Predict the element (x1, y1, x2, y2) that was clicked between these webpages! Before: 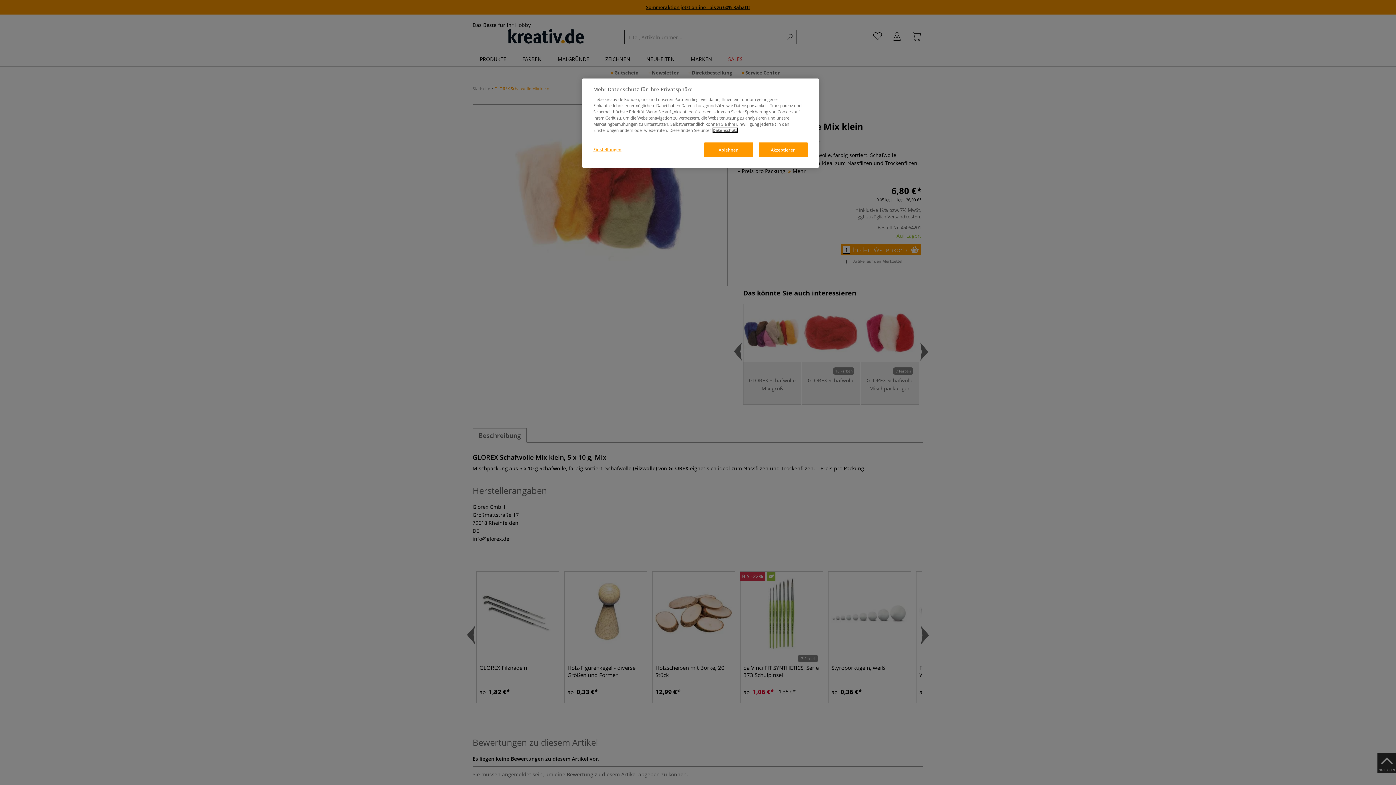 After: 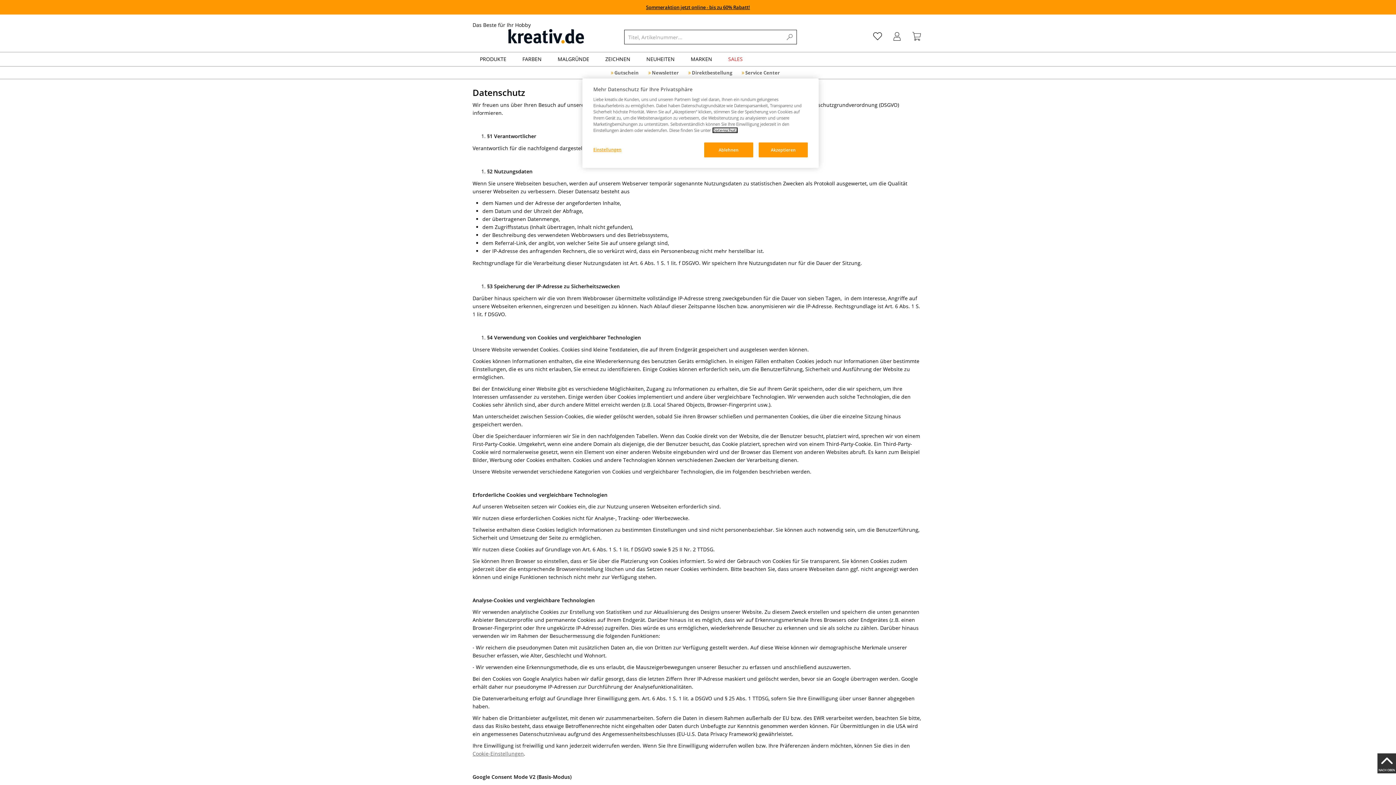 Action: label: Datenschutz bbox: (712, 127, 737, 133)